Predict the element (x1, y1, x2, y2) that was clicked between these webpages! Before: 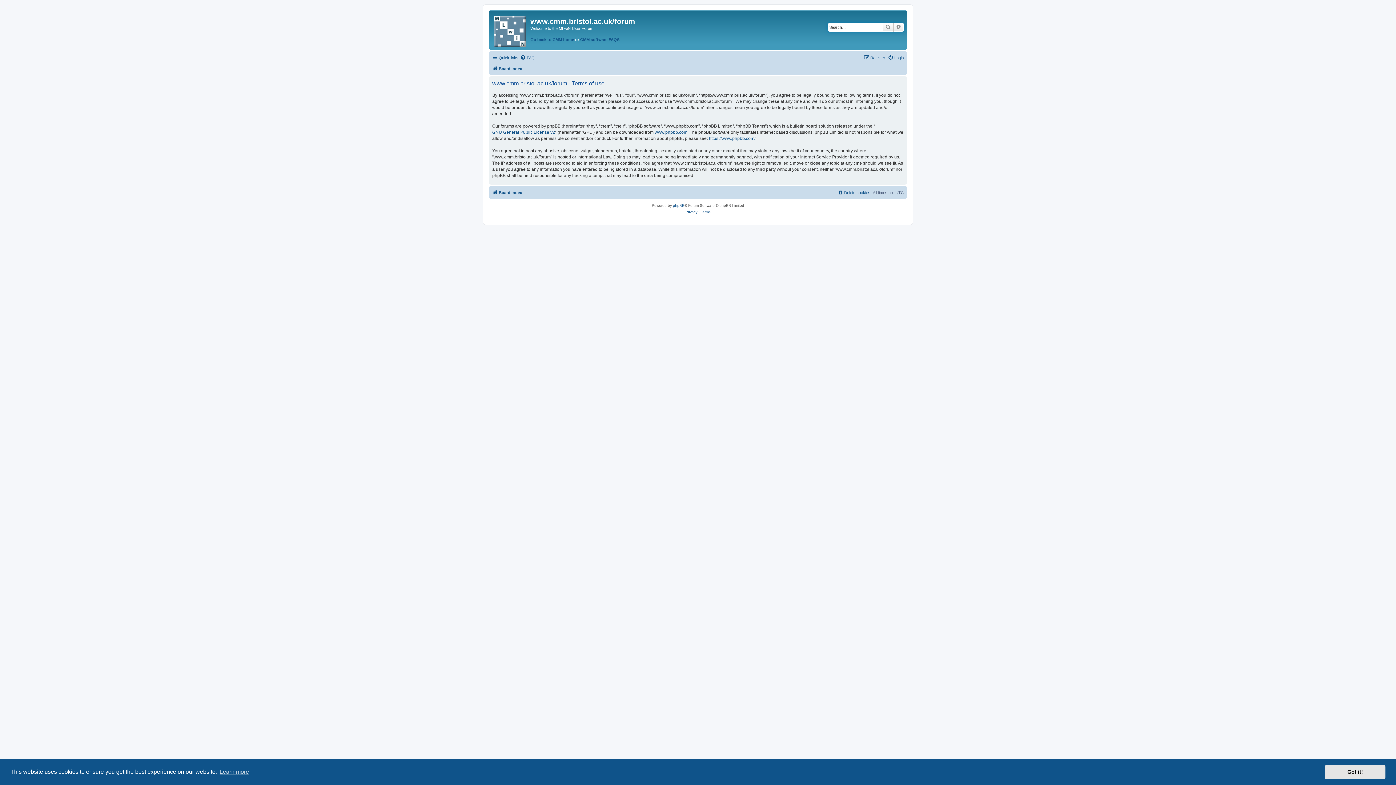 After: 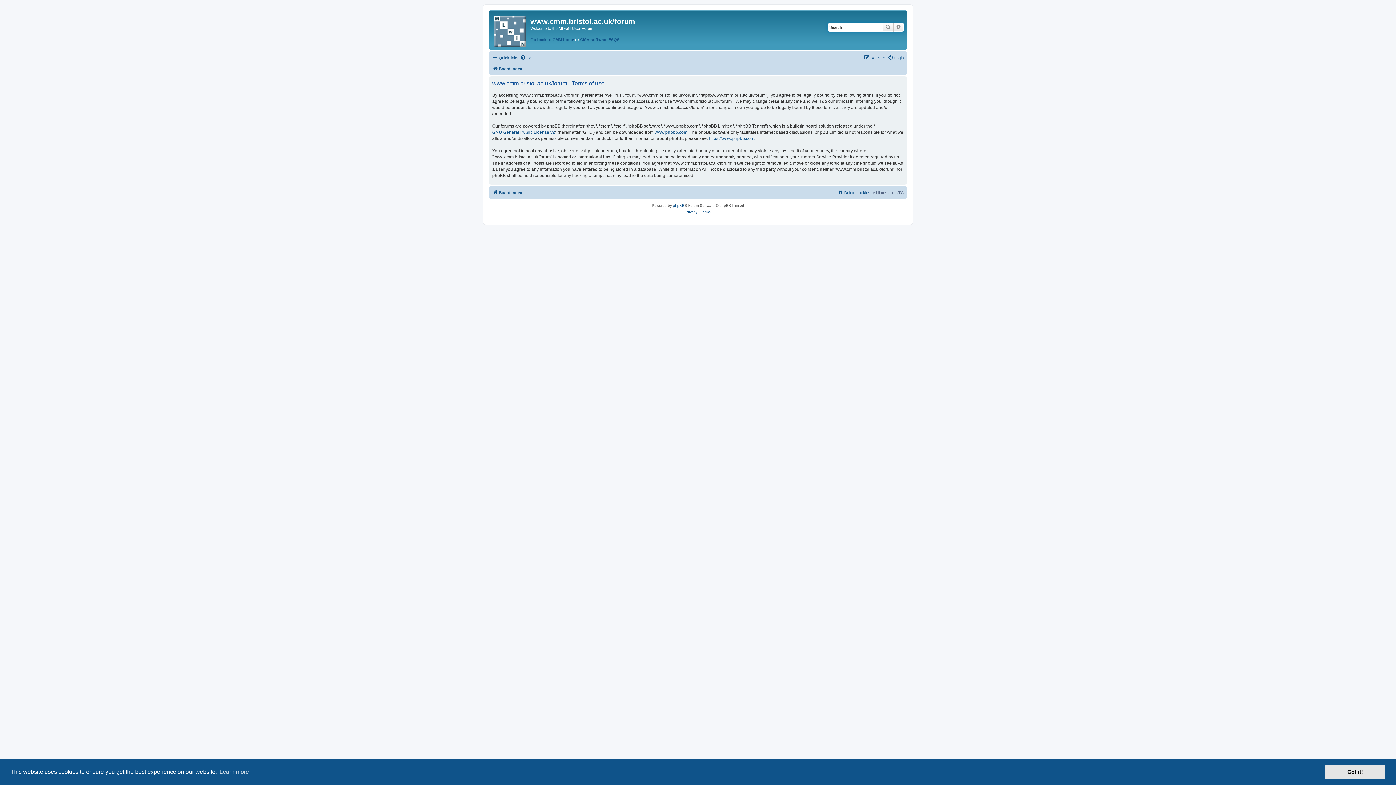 Action: label: Terms bbox: (700, 209, 710, 215)